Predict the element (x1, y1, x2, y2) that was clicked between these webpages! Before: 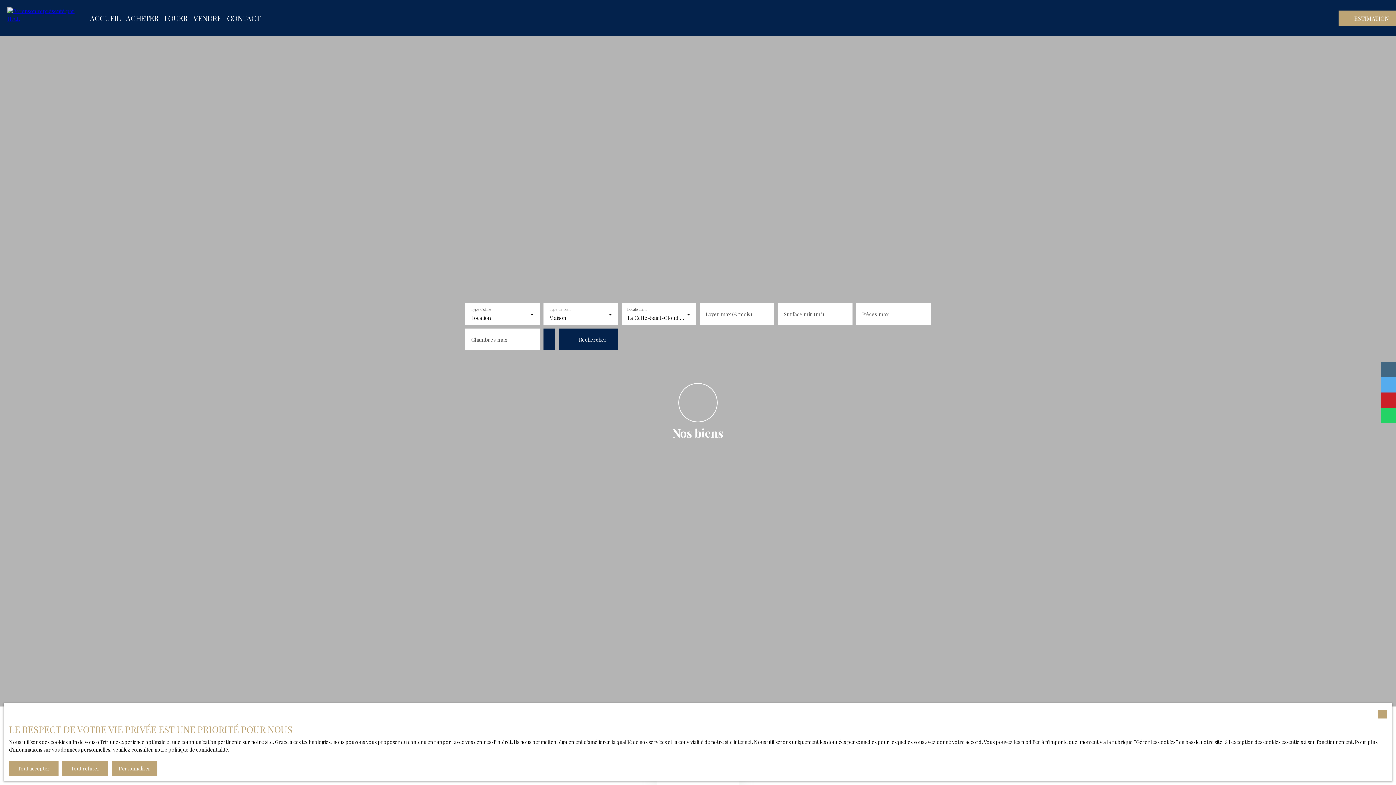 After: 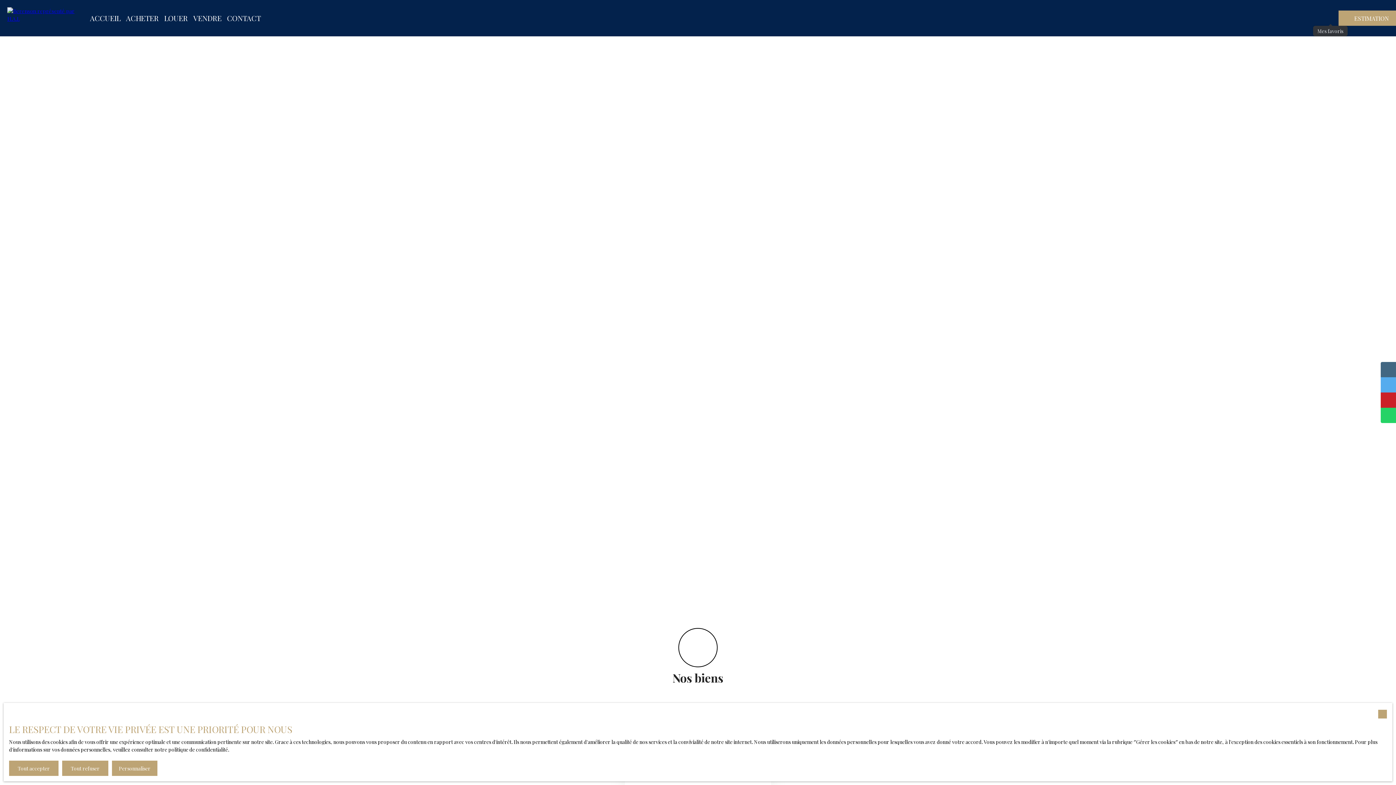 Action: bbox: (1327, 15, 1333, 21)